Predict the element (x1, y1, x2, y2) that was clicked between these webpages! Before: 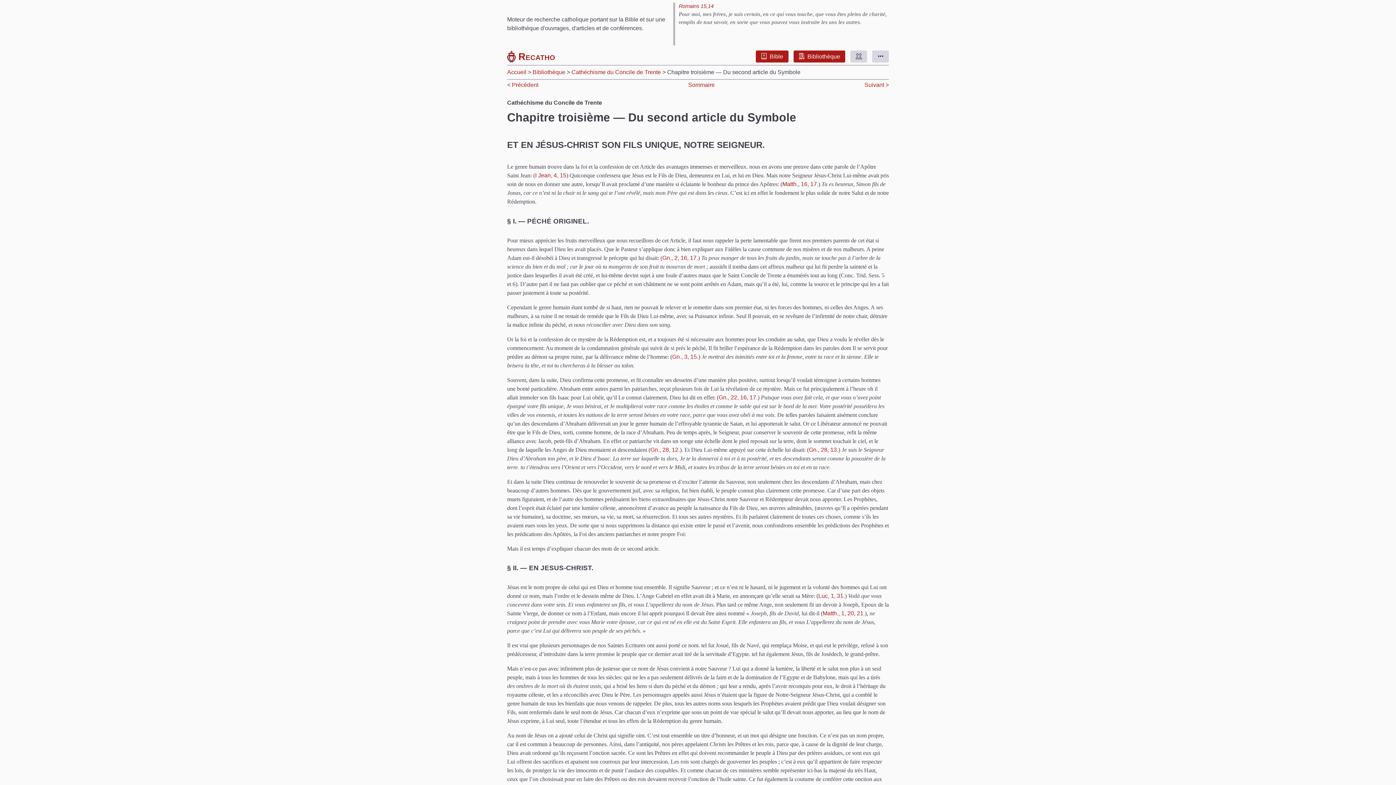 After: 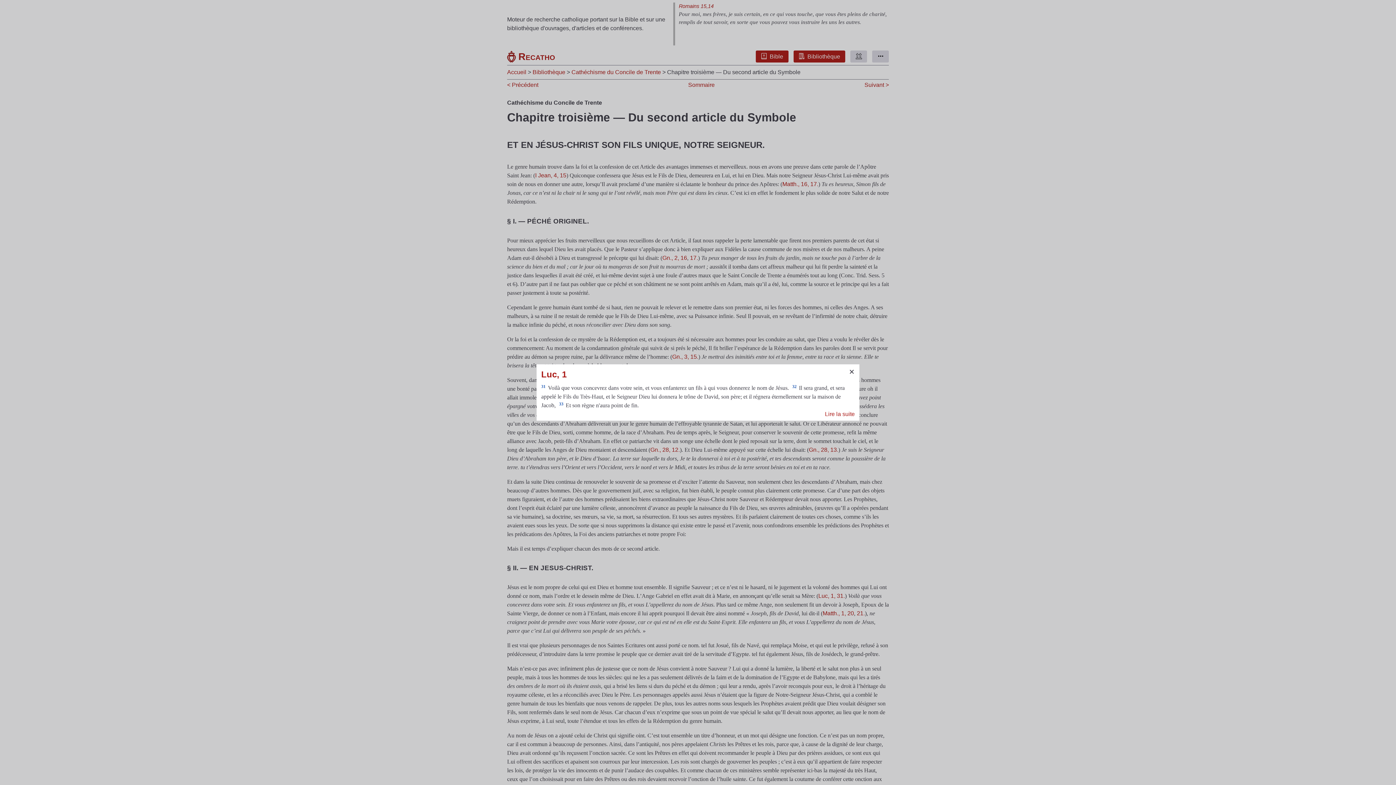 Action: label: Luc, 1, 31. bbox: (818, 593, 845, 599)